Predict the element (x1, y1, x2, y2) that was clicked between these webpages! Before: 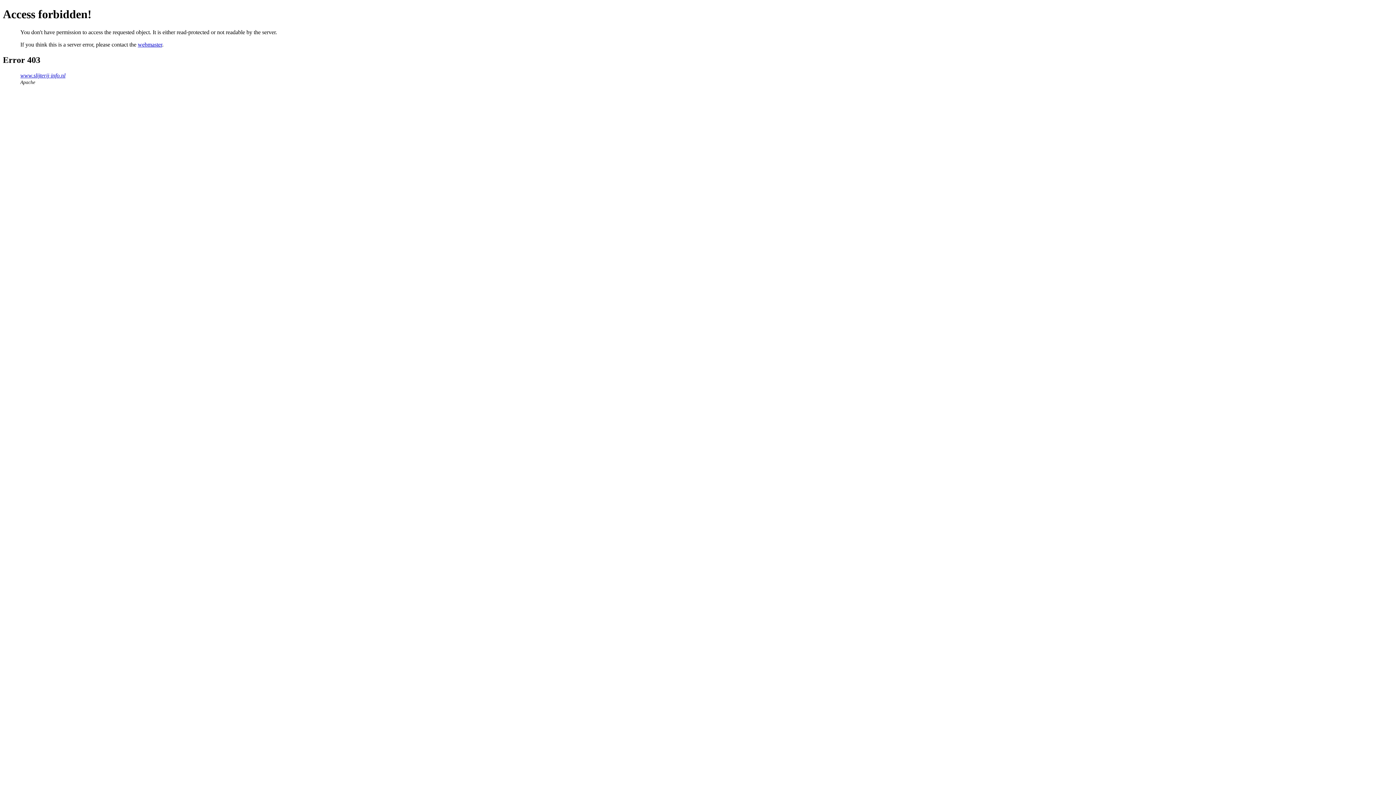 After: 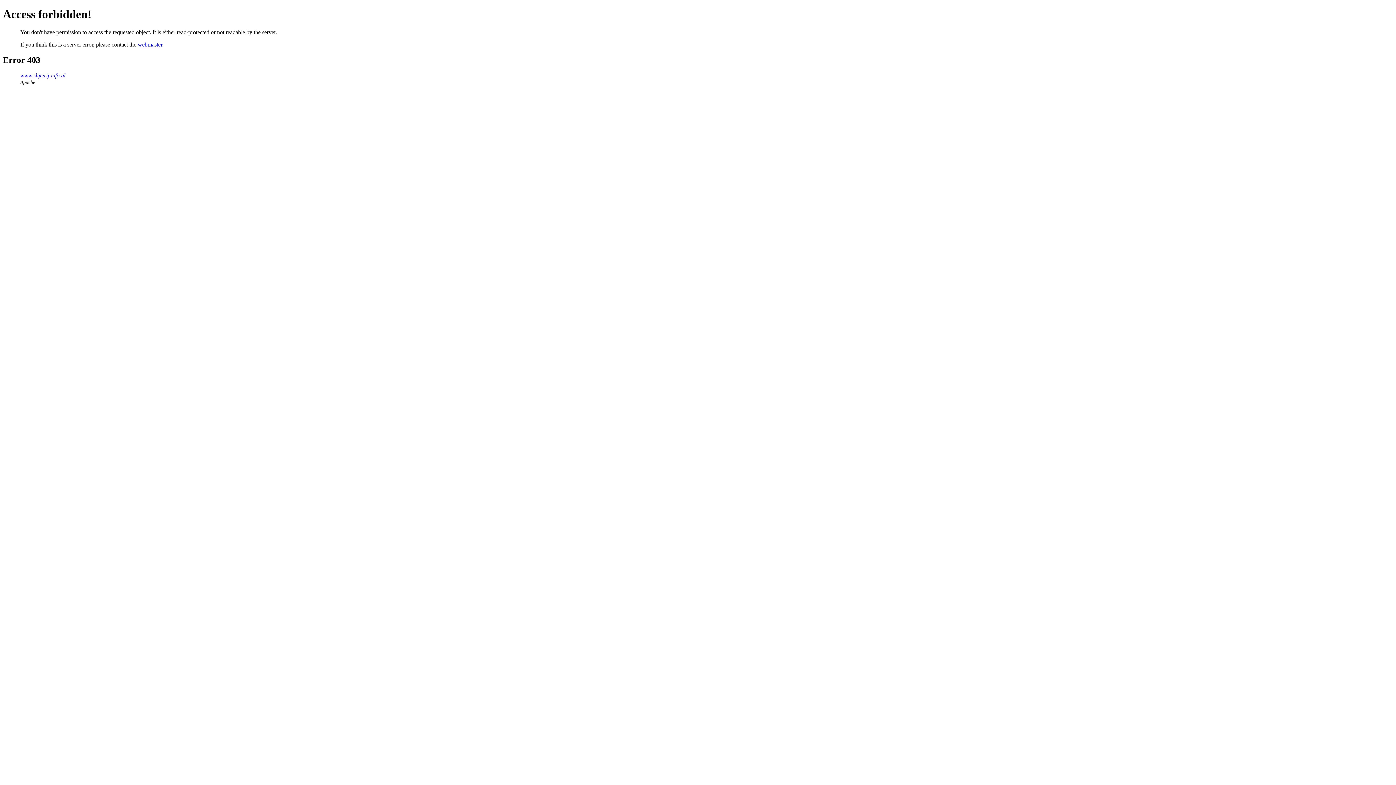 Action: bbox: (137, 41, 162, 47) label: webmaster